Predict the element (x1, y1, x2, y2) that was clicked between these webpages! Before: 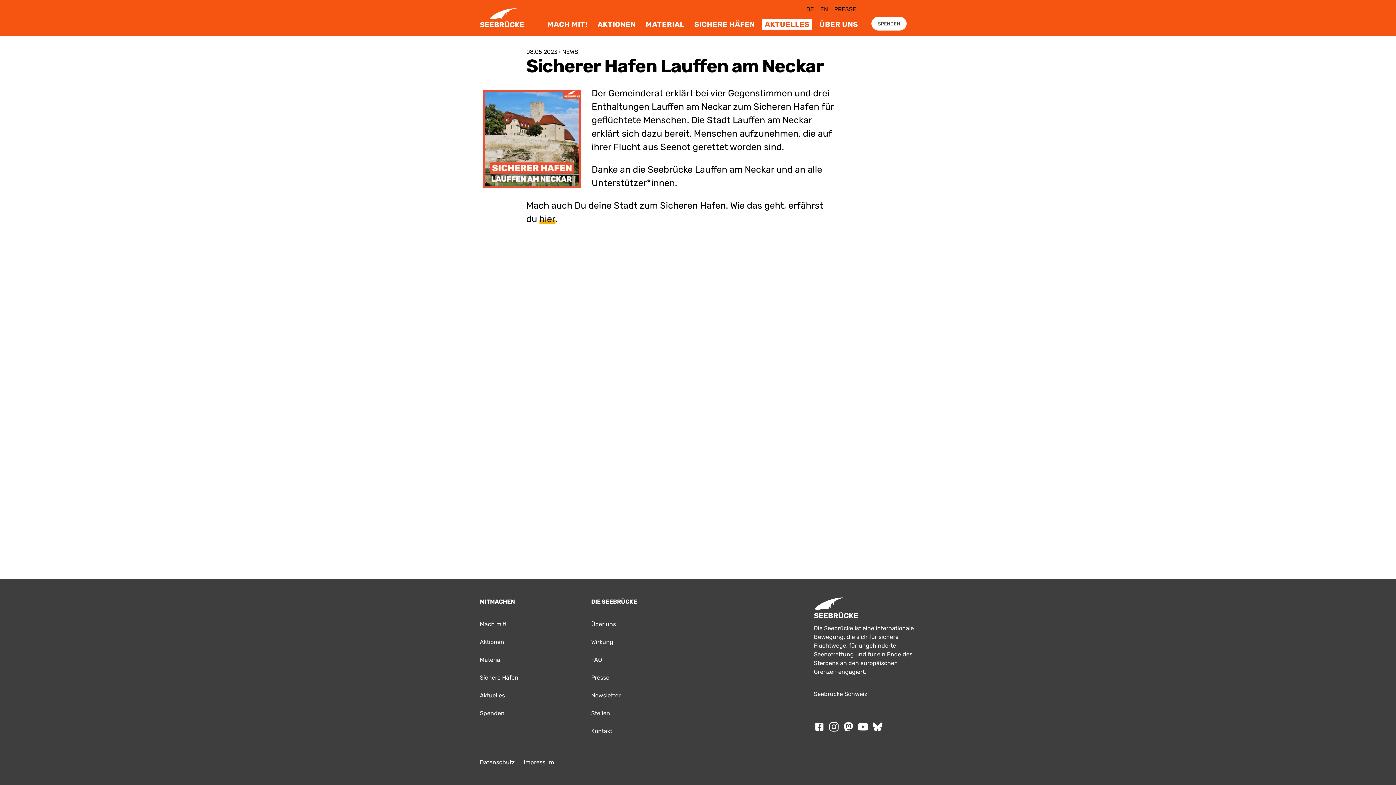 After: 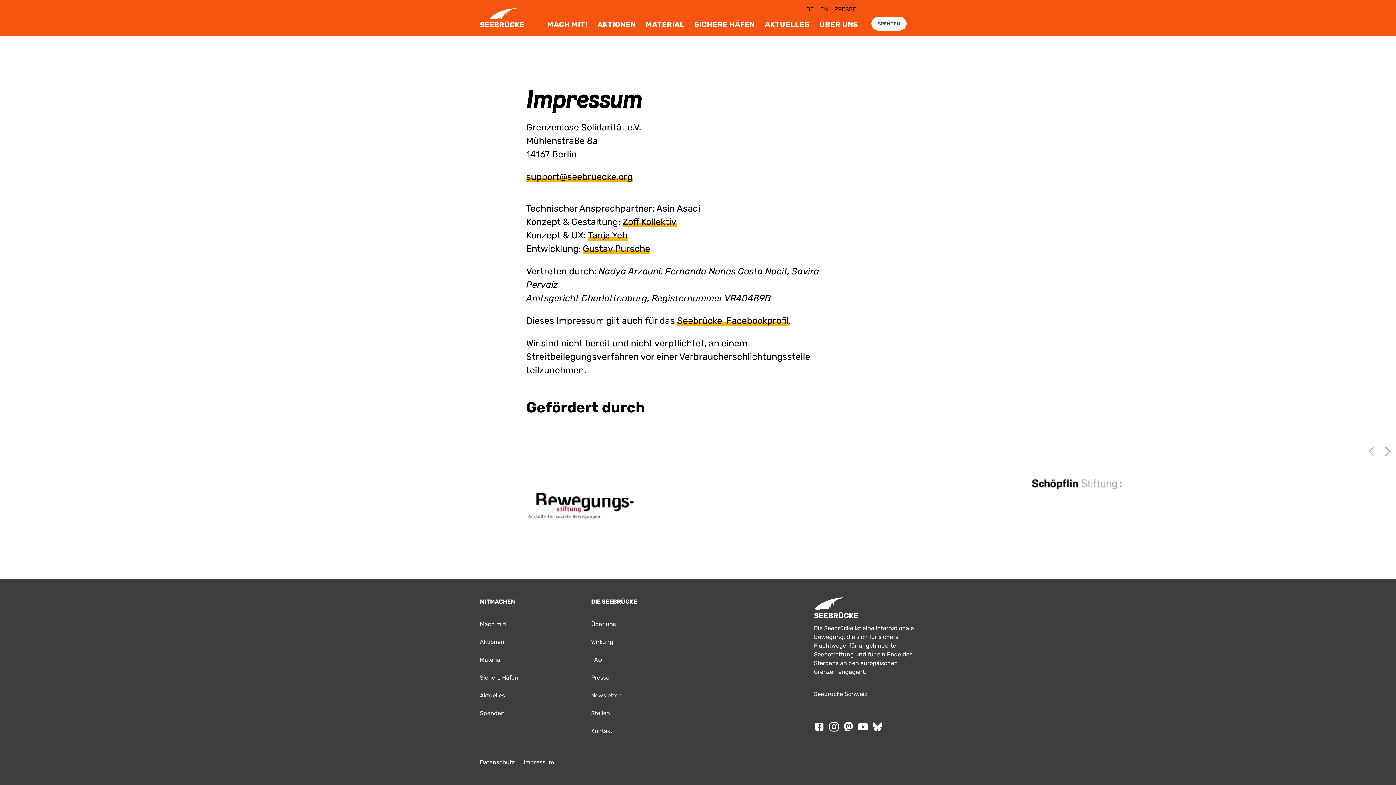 Action: label: Impressum bbox: (524, 758, 554, 767)